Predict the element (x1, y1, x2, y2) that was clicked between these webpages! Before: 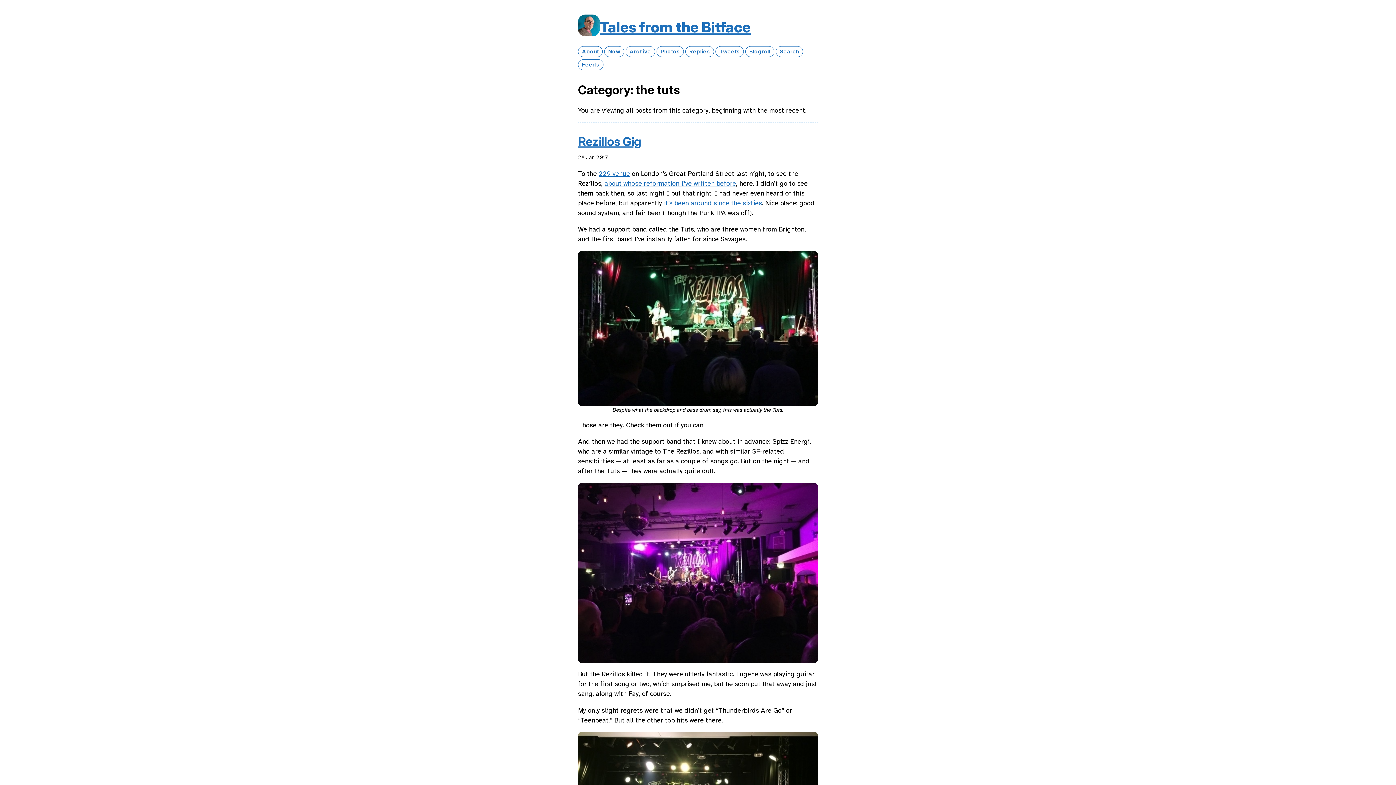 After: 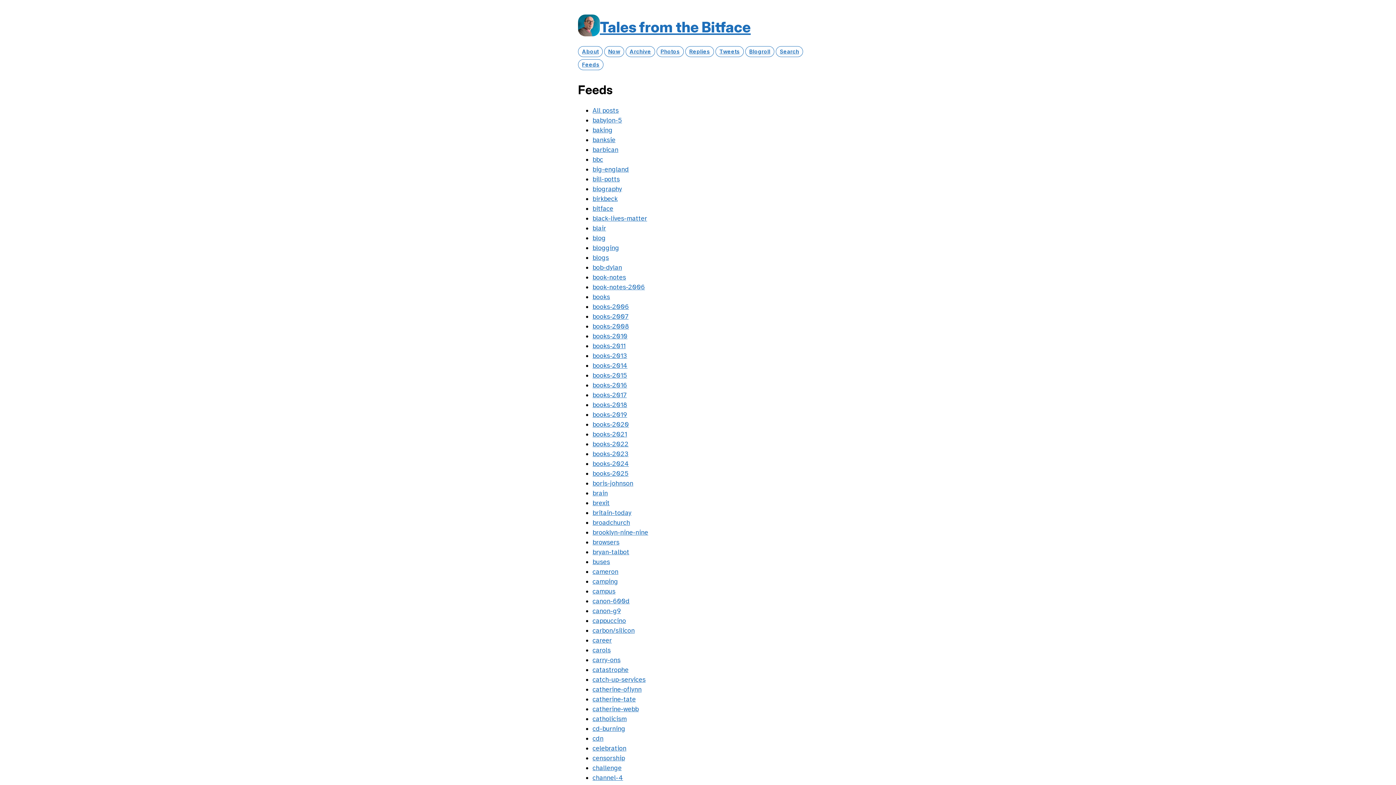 Action: bbox: (578, 59, 603, 70) label: Feeds